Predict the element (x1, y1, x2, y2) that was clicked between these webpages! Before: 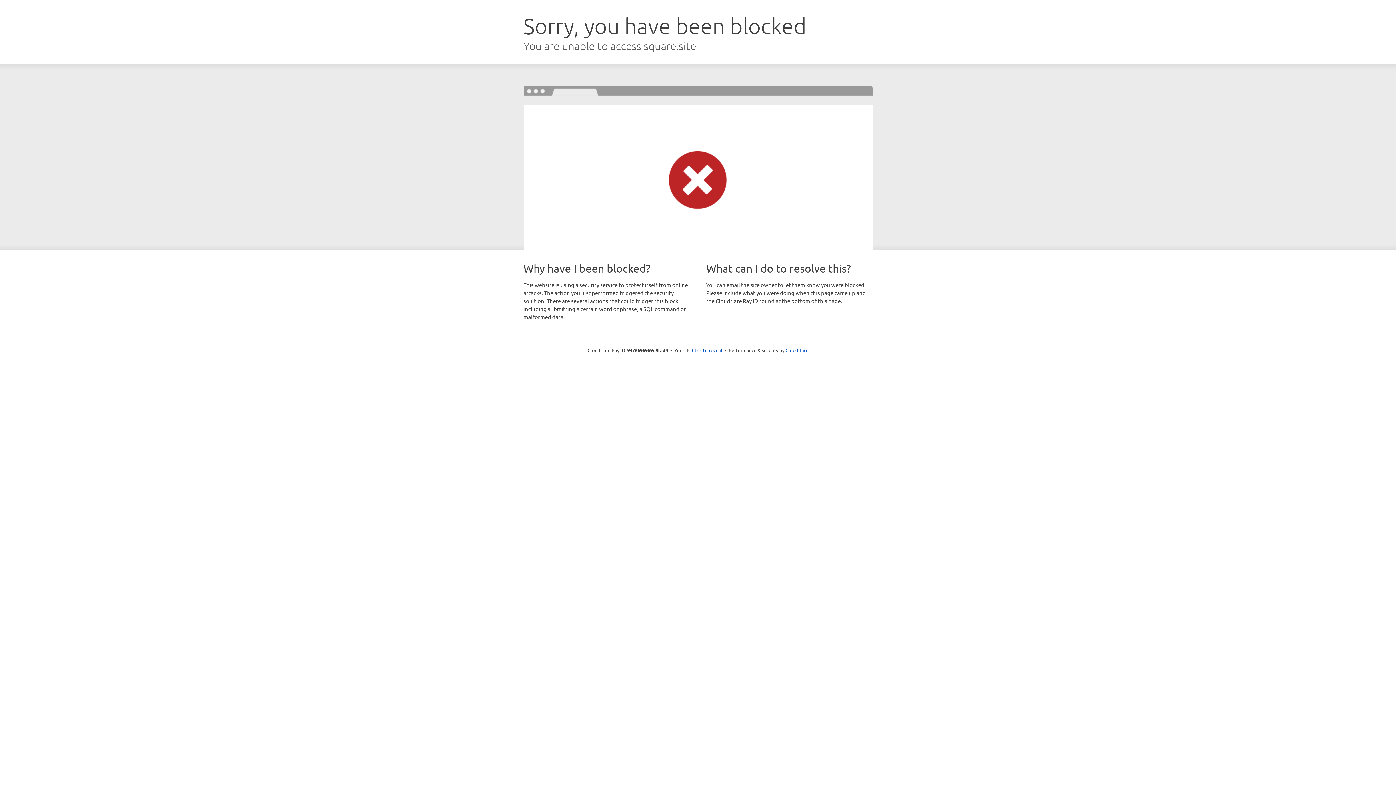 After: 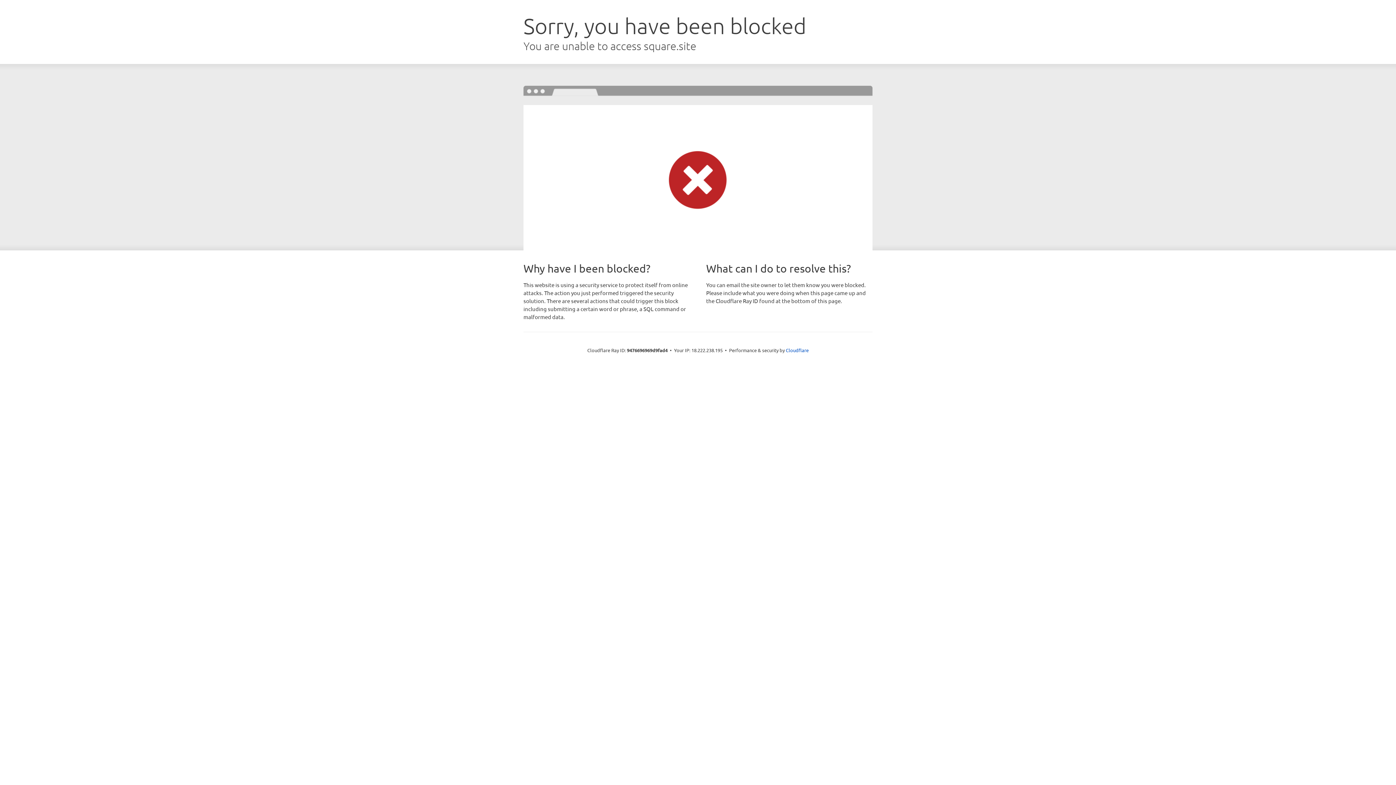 Action: bbox: (692, 346, 722, 353) label: Click to reveal